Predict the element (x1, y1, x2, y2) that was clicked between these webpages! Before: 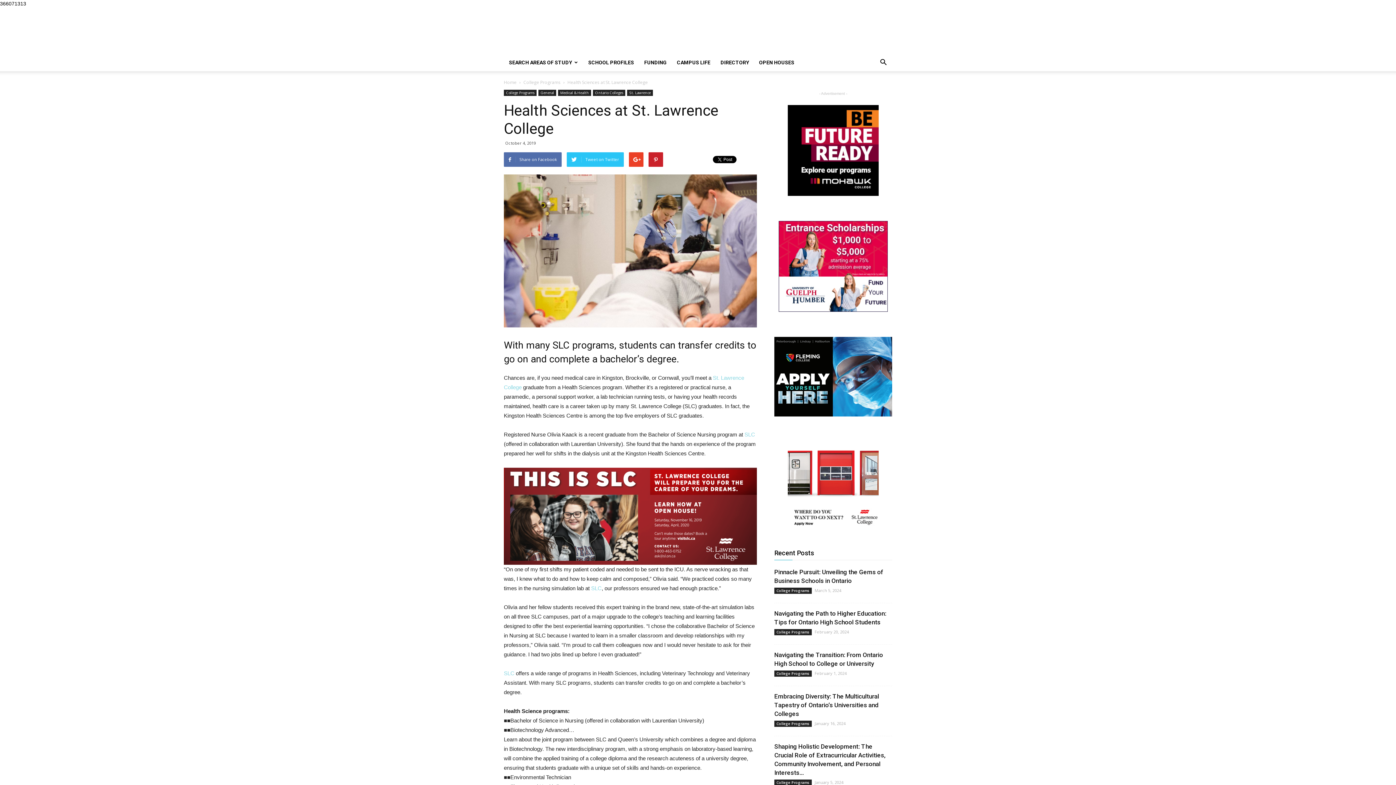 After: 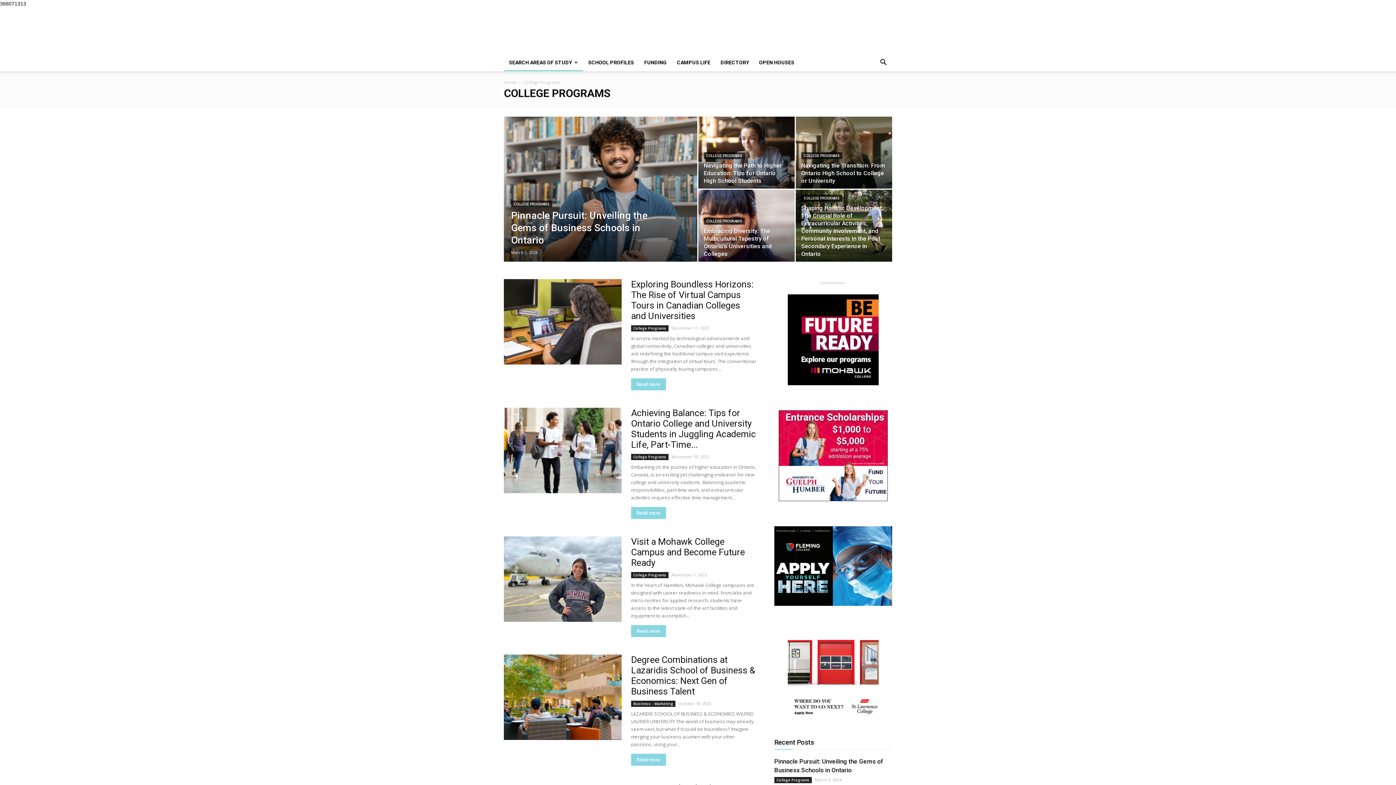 Action: bbox: (774, 629, 812, 635) label: College Programs